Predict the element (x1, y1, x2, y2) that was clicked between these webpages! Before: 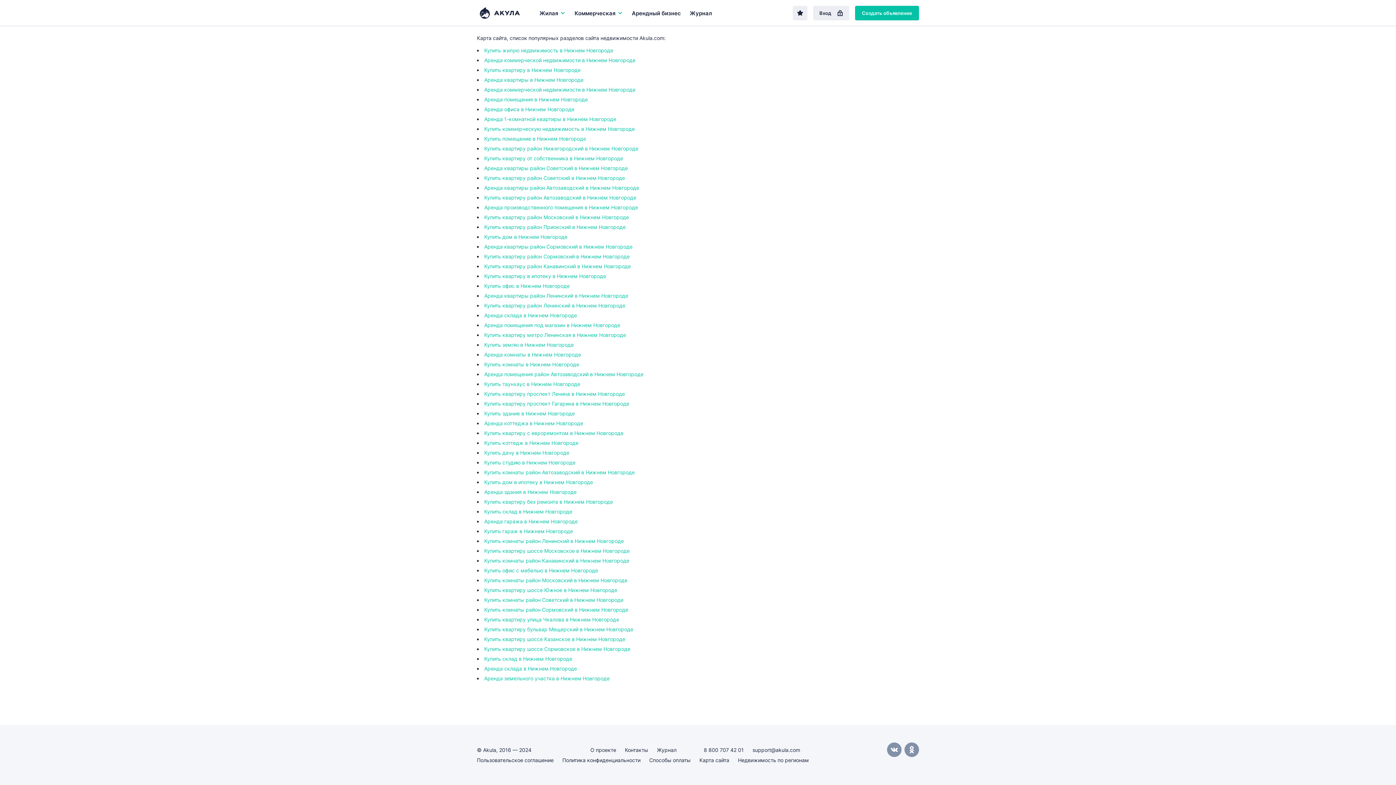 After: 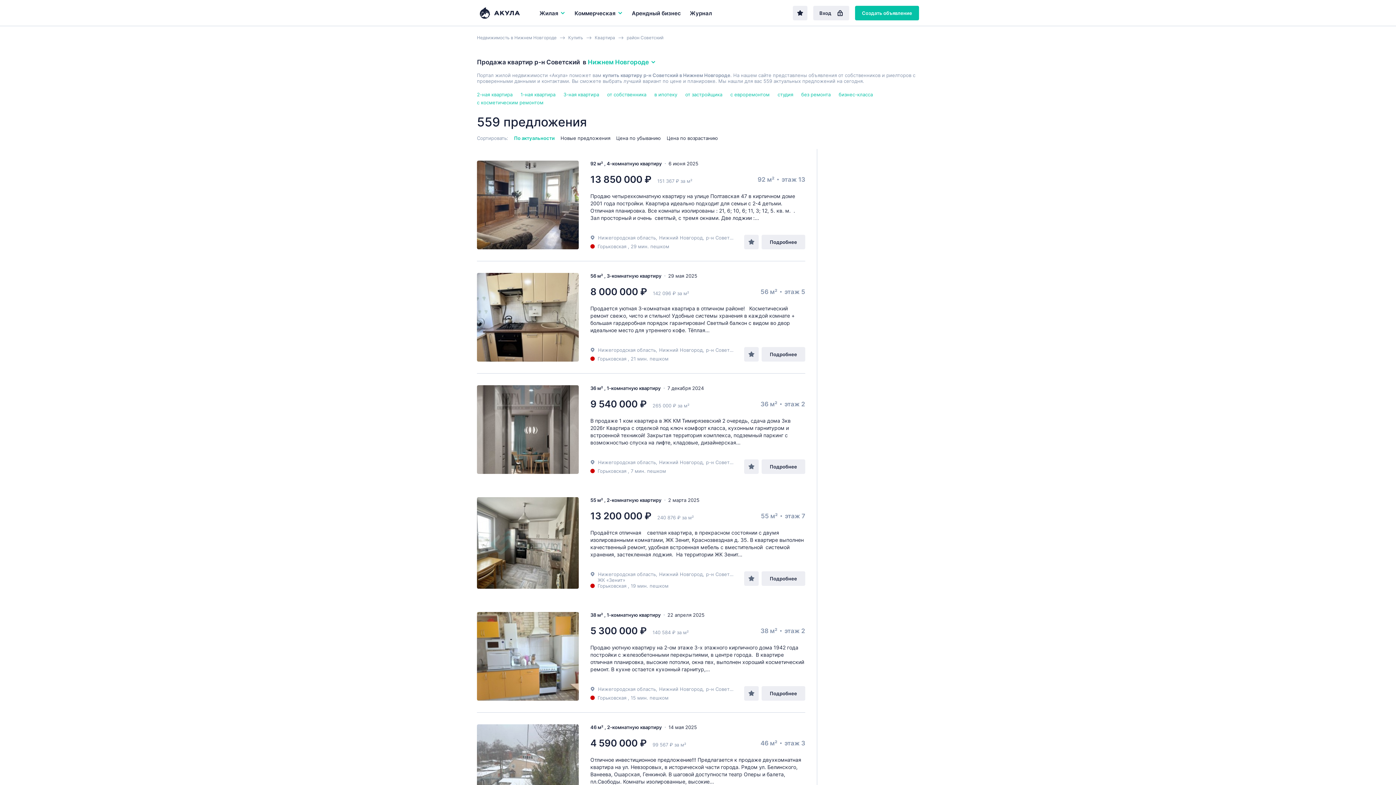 Action: label: Купить квартиру район Советский в Нижнем Новгороде bbox: (484, 174, 625, 181)